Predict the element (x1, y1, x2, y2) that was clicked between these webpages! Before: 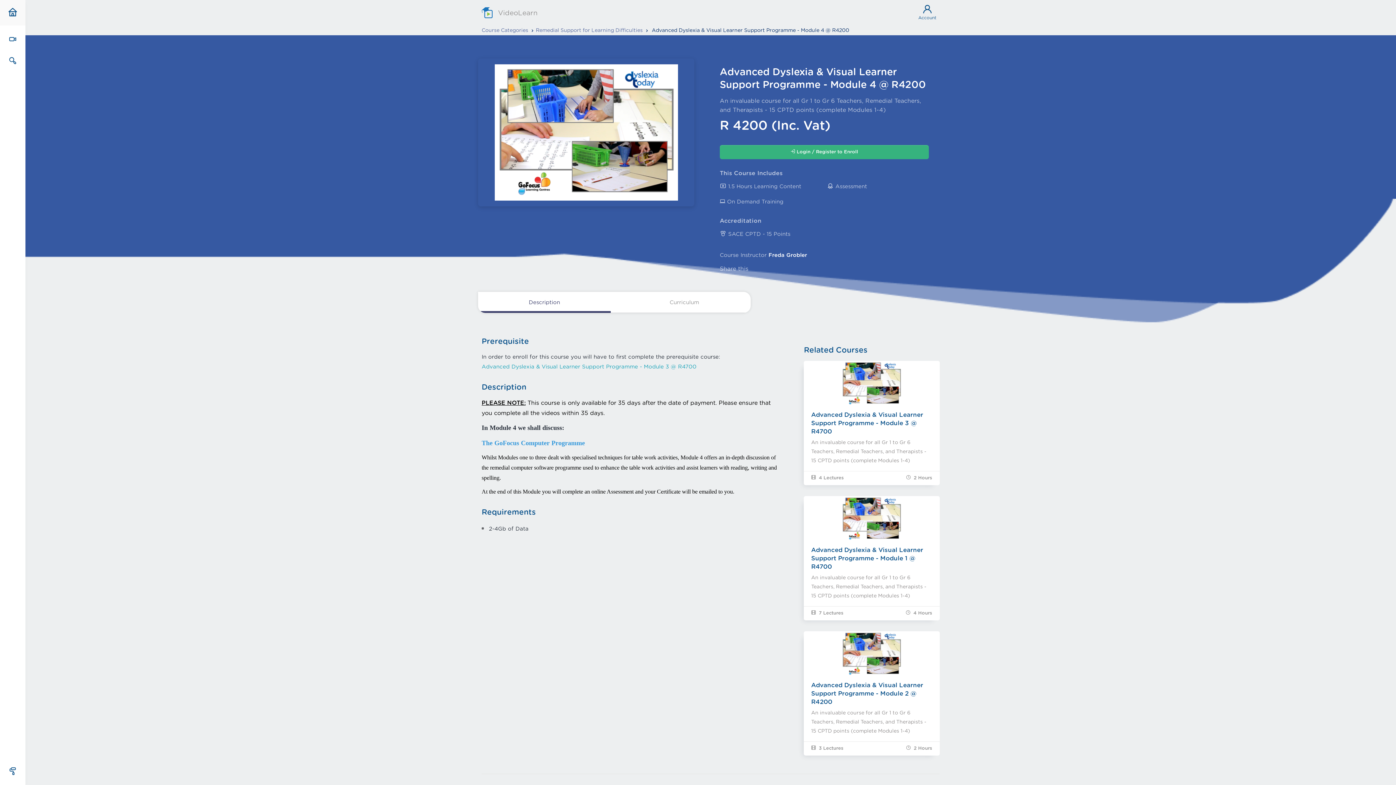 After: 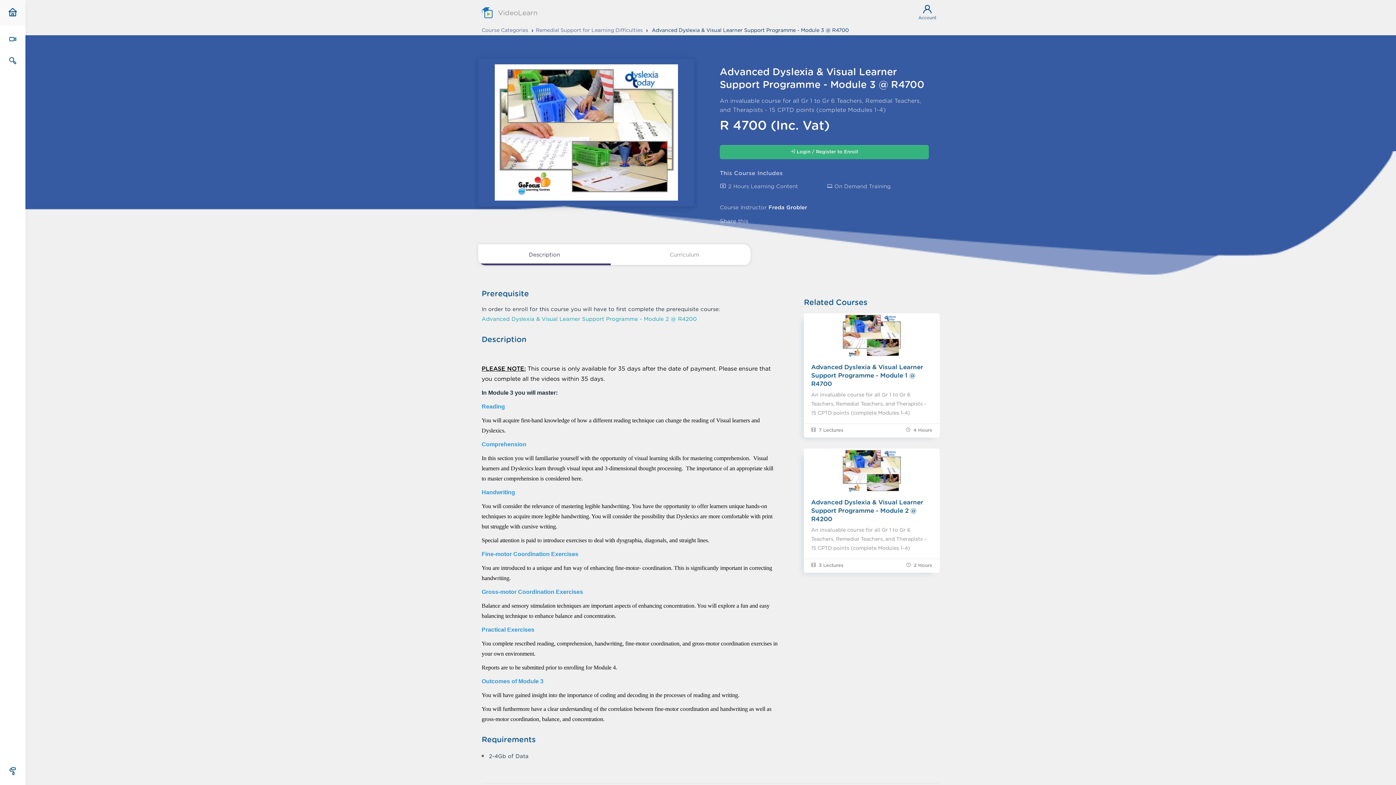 Action: label: 

Advanced Dyslexia & Visual Learner Support Programme - Module 3 @ R4700

An invaluable course for all Gr 1 to Gr 6 Teachers, Remedial Teachers, and Therapists - 15 CPTD points (complete Modules 1-4)

 4 Lectures
 2 Hours bbox: (804, 361, 939, 485)